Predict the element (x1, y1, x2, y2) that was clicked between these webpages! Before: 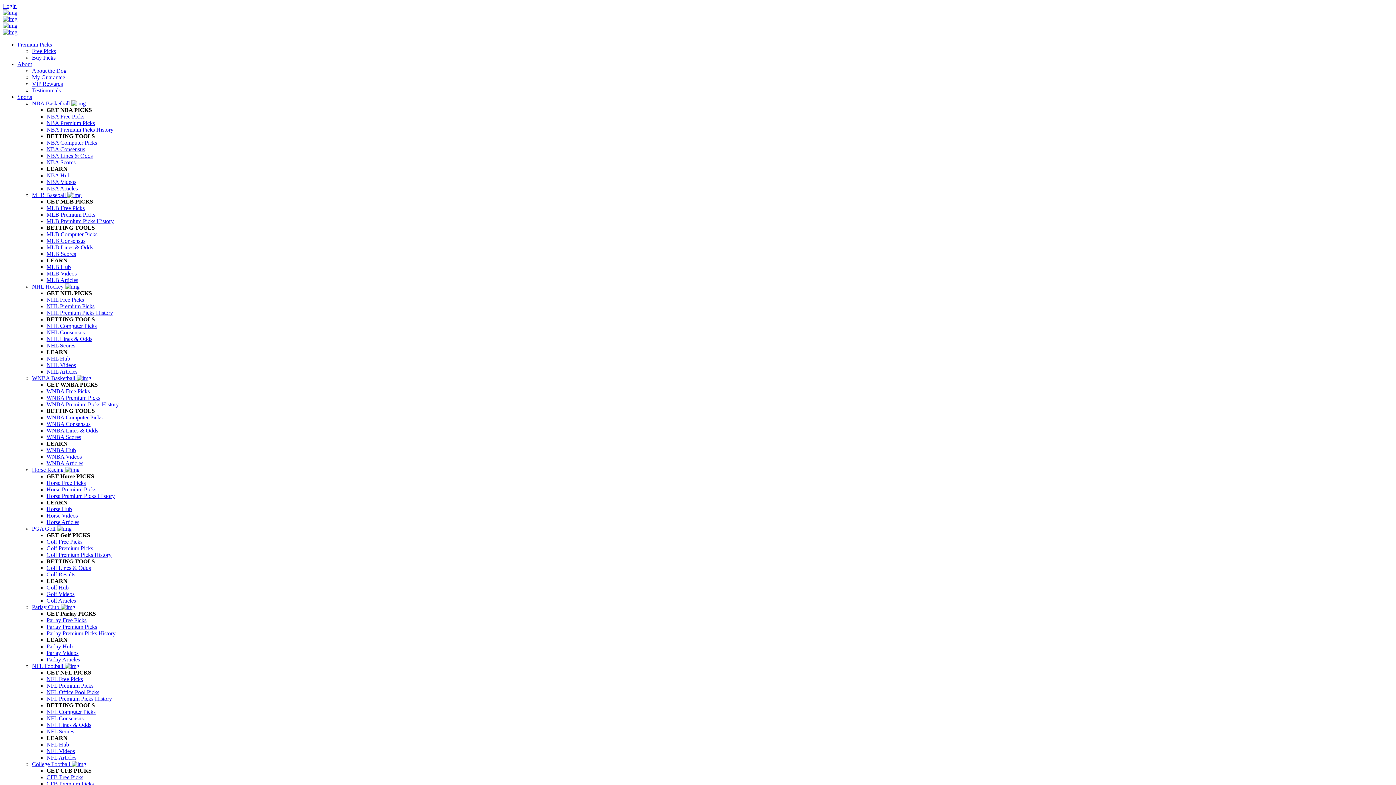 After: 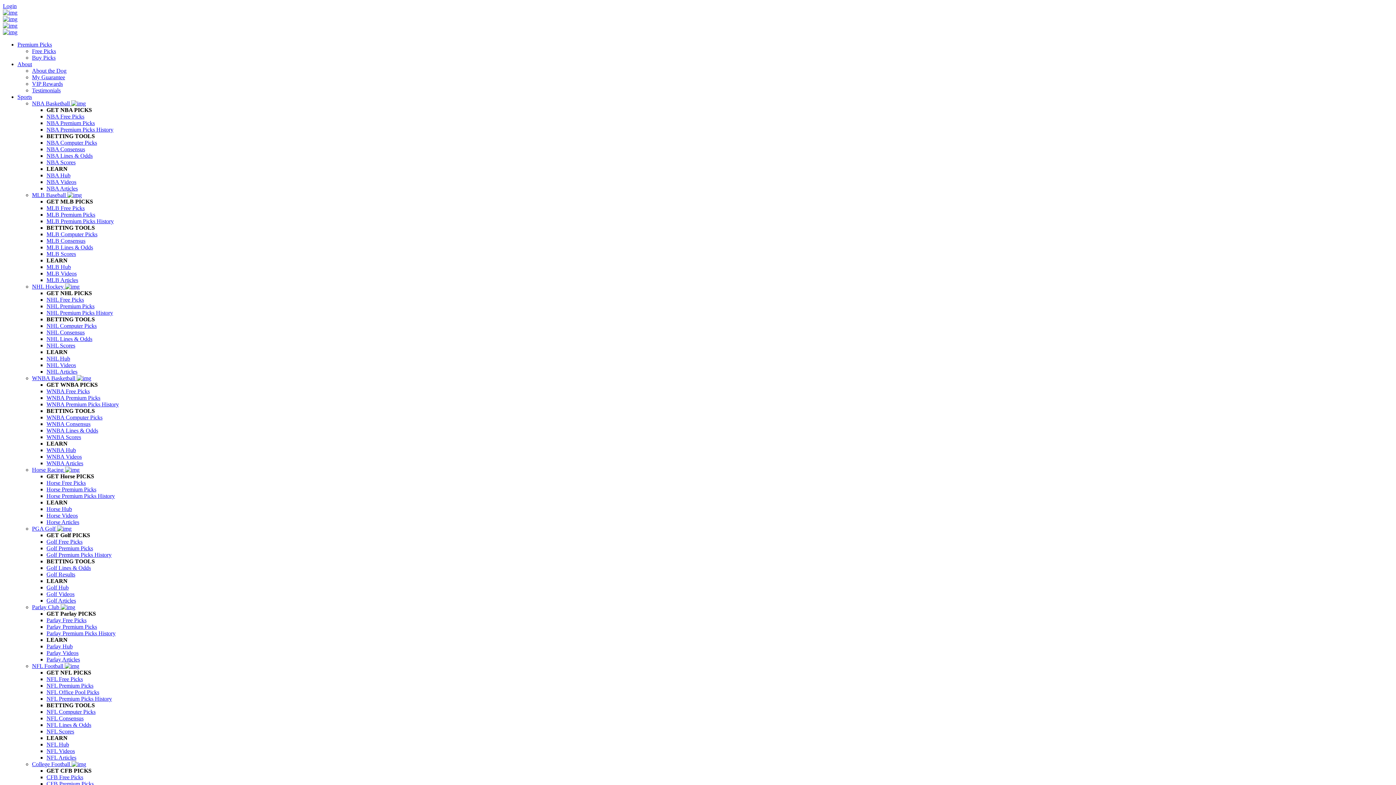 Action: label: NHL Hockey  bbox: (32, 283, 79, 289)